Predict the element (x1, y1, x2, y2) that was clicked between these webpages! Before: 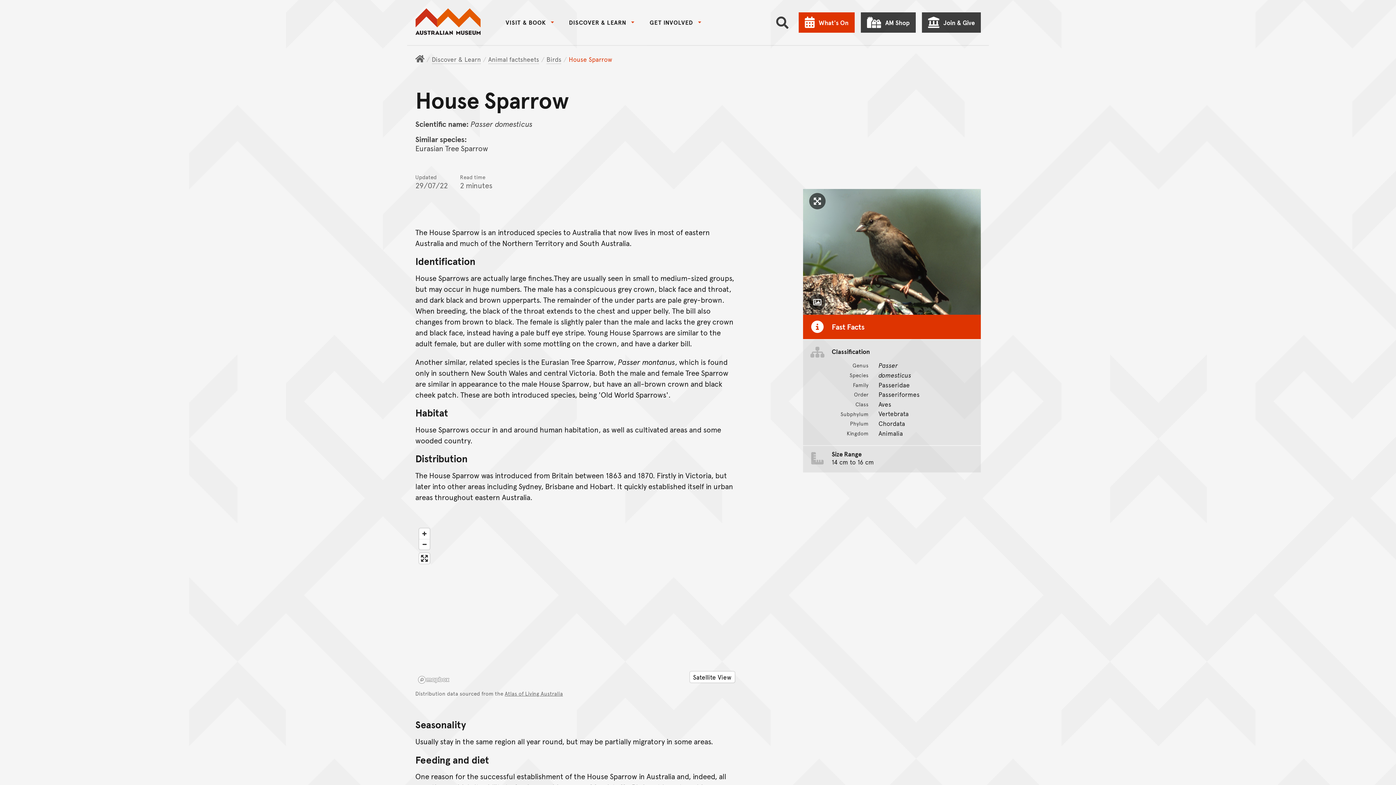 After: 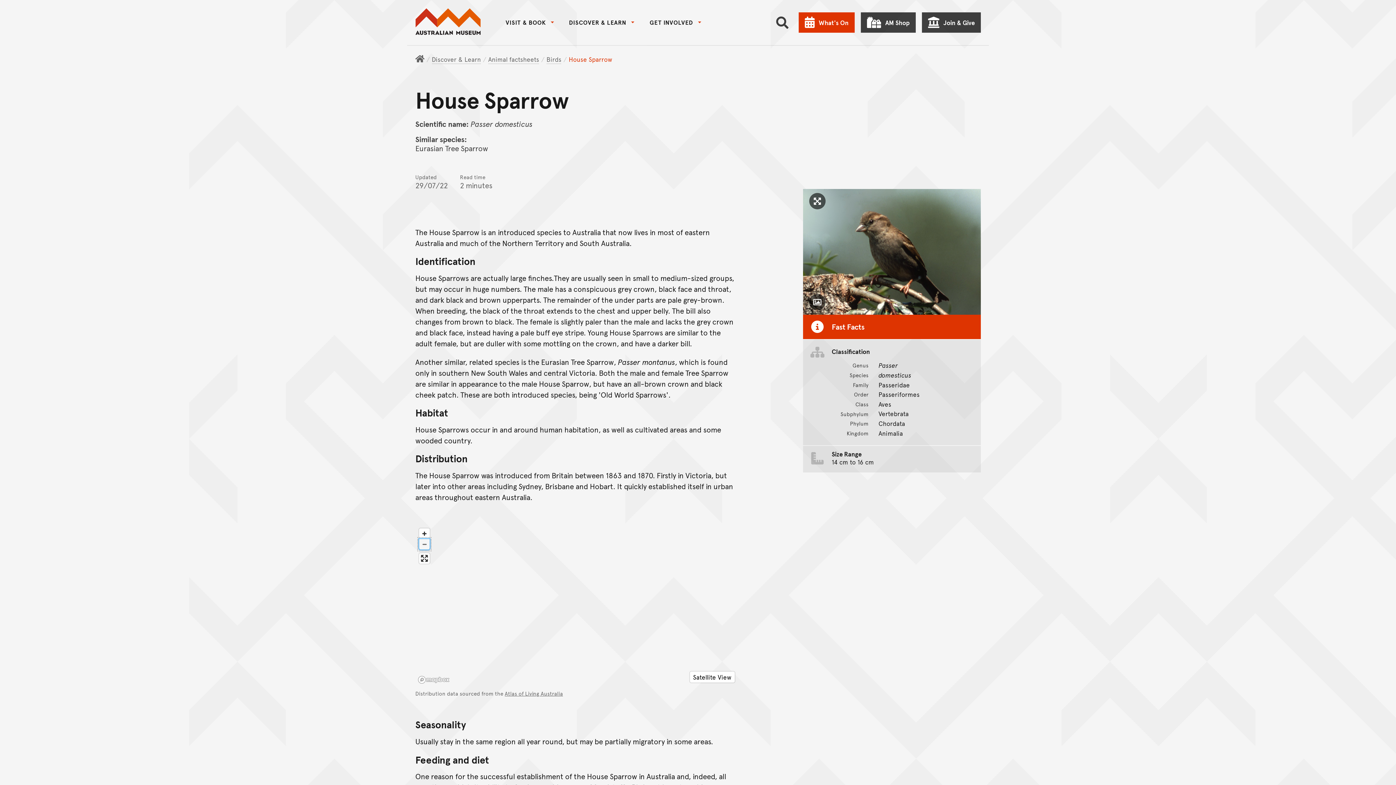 Action: bbox: (419, 539, 429, 549) label: Zoom out